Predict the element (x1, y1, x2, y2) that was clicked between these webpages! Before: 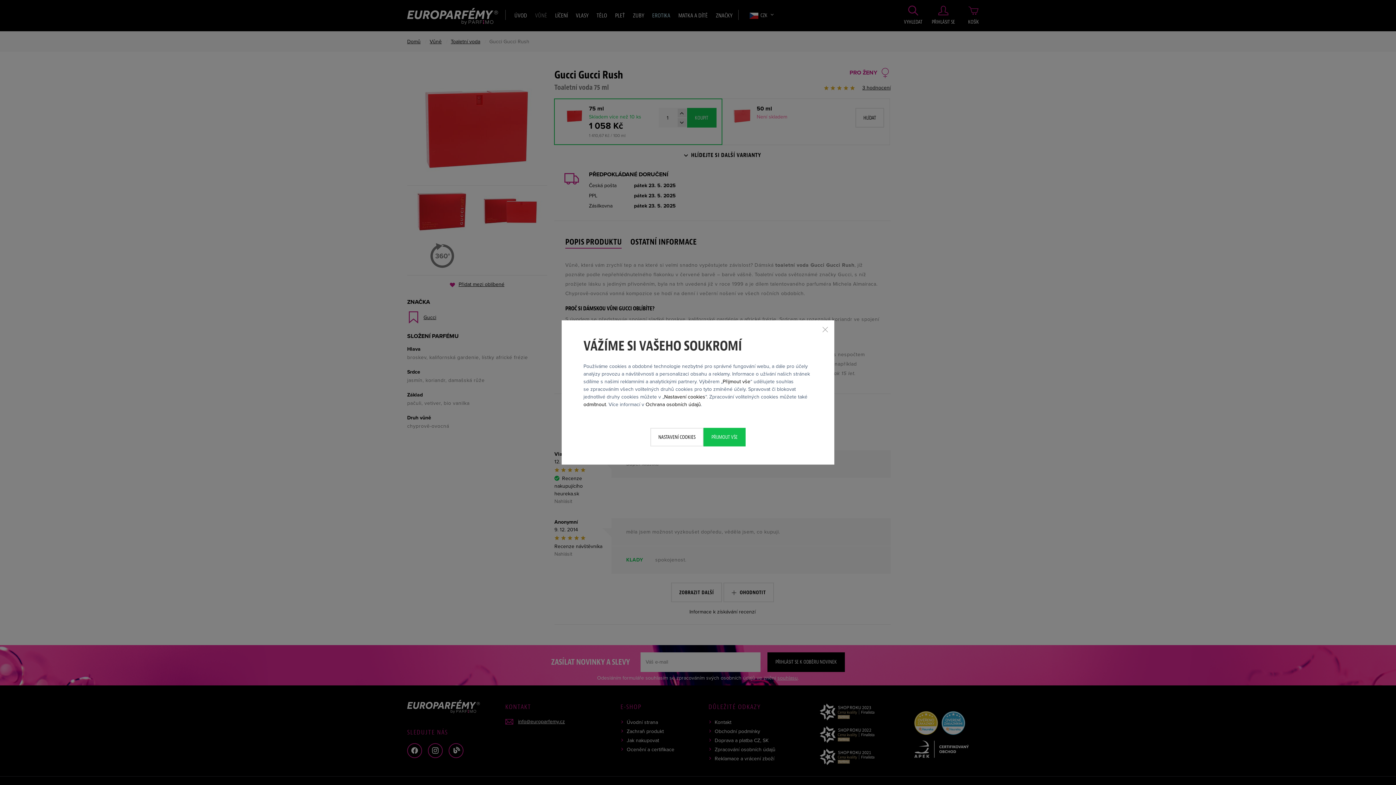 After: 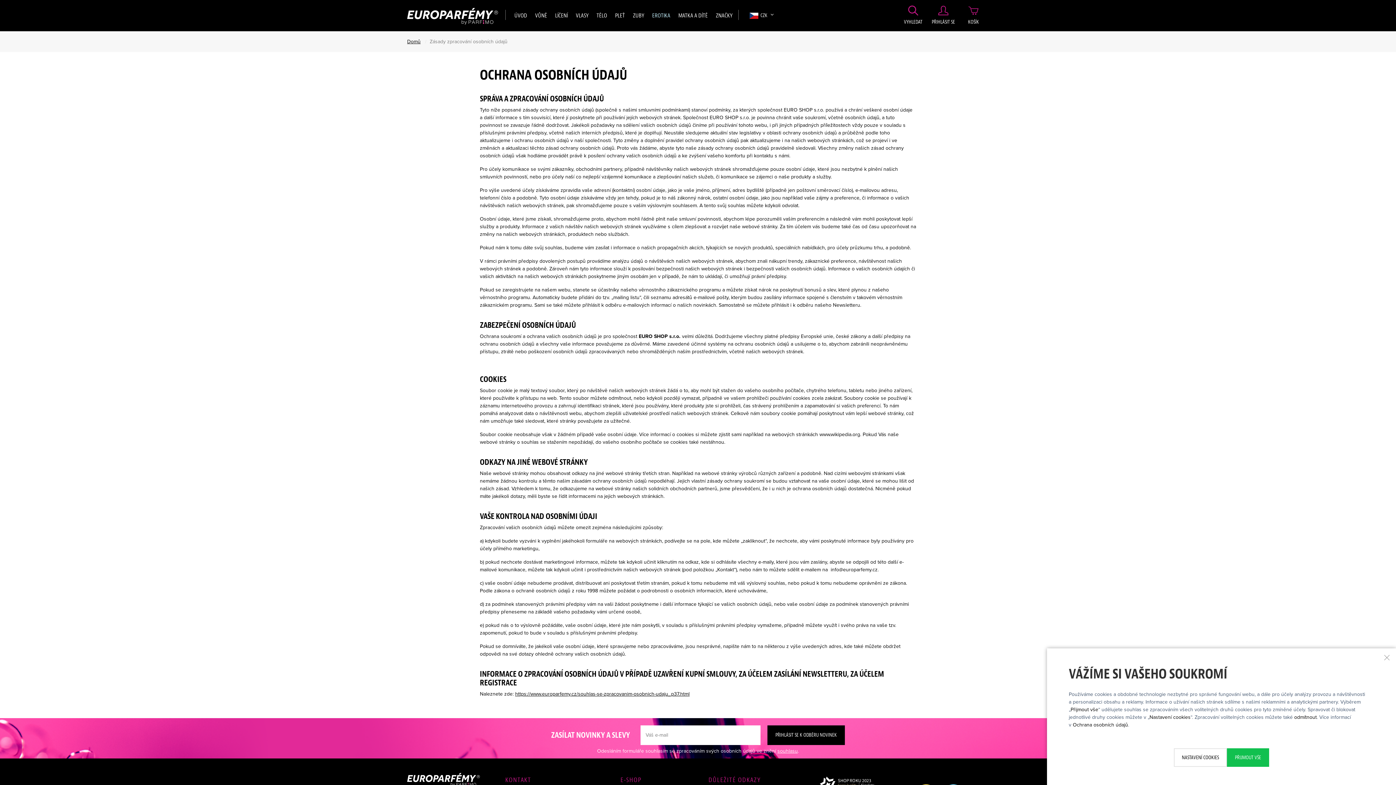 Action: bbox: (645, 401, 701, 407) label: Ochrana osobních údajů